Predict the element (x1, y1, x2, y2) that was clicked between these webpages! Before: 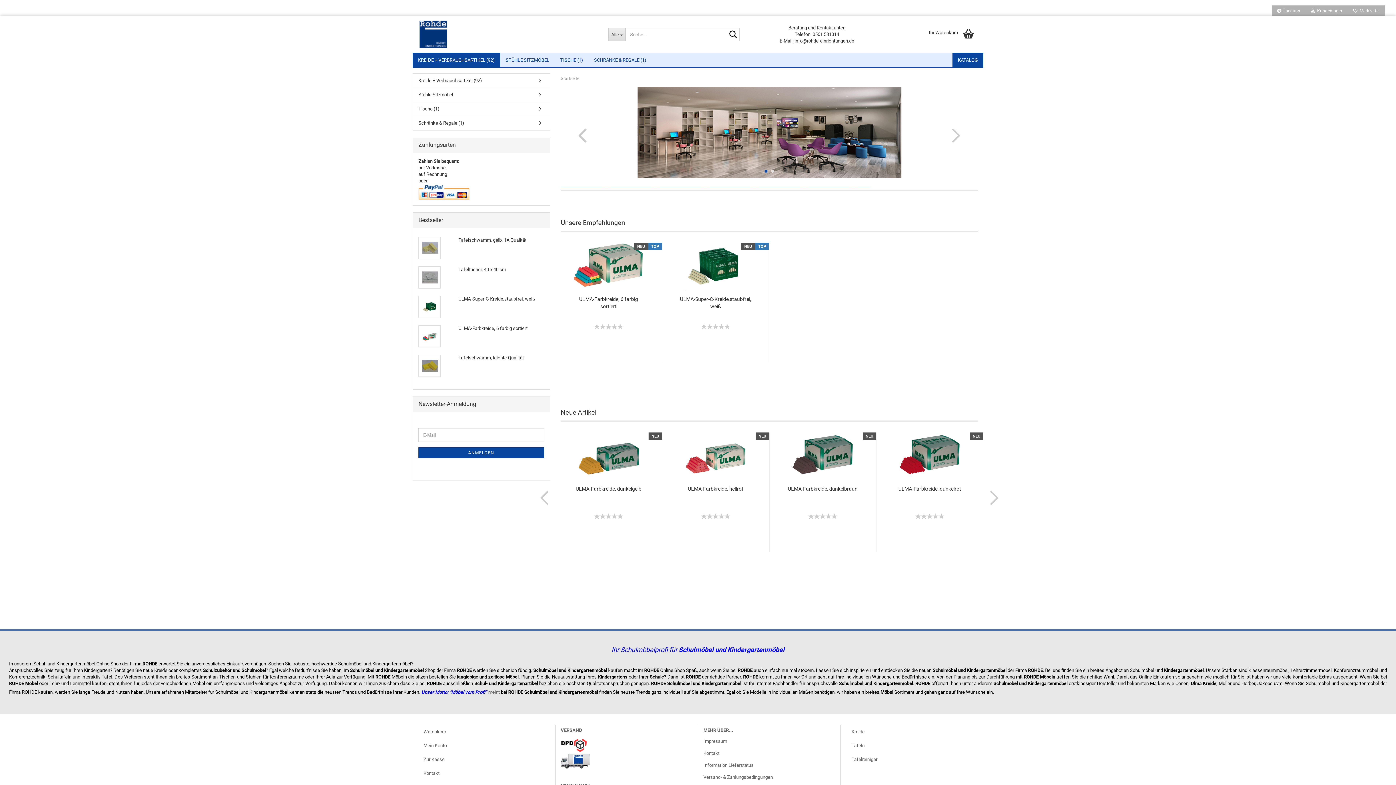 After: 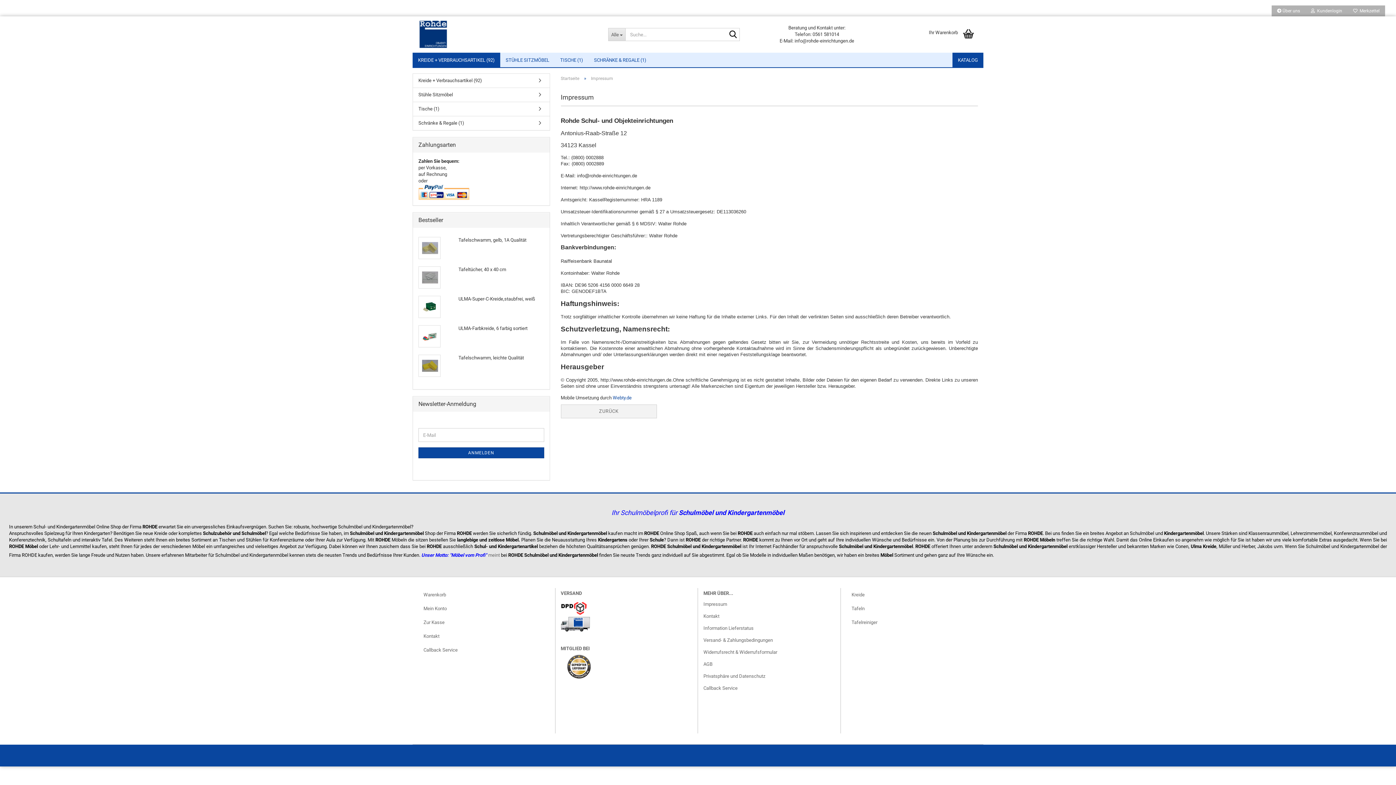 Action: label: Impressum bbox: (703, 736, 835, 746)